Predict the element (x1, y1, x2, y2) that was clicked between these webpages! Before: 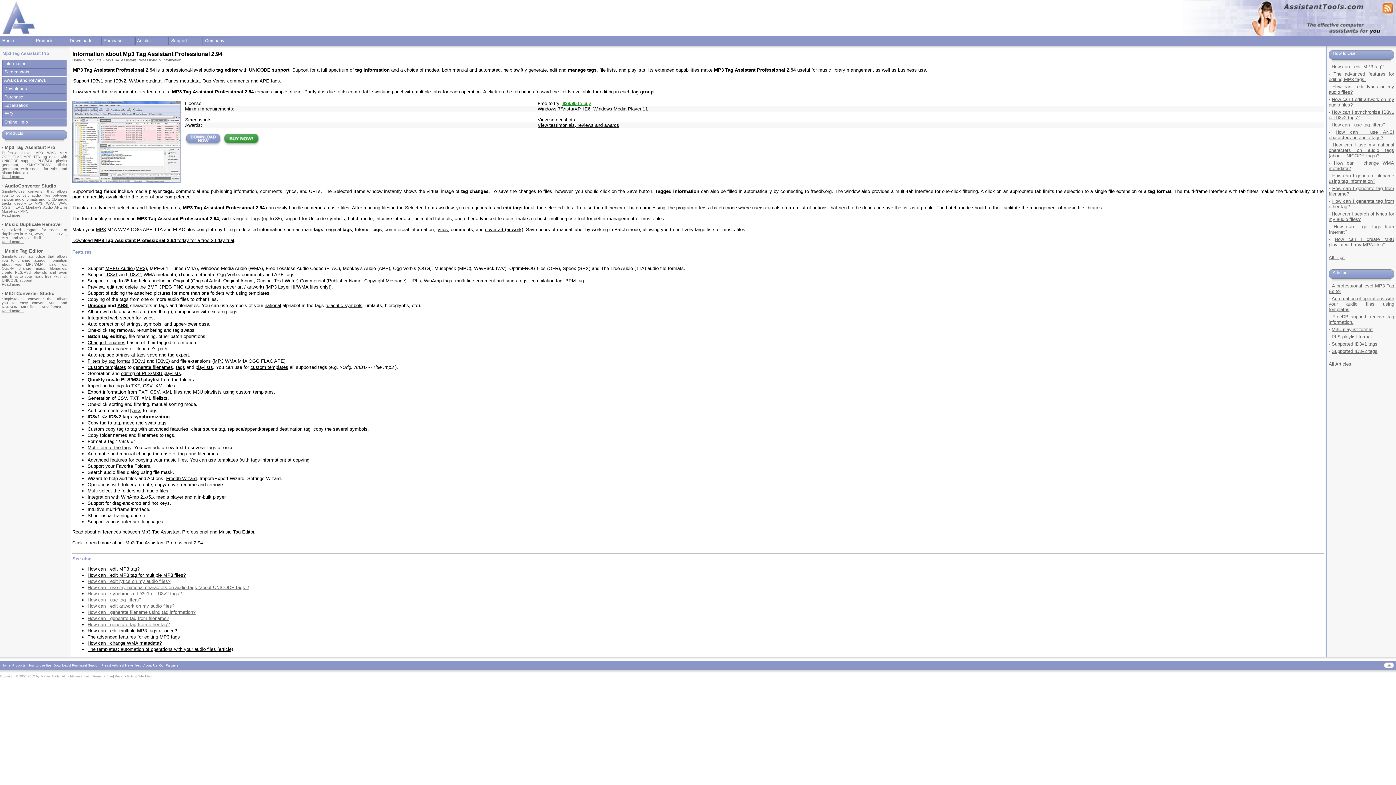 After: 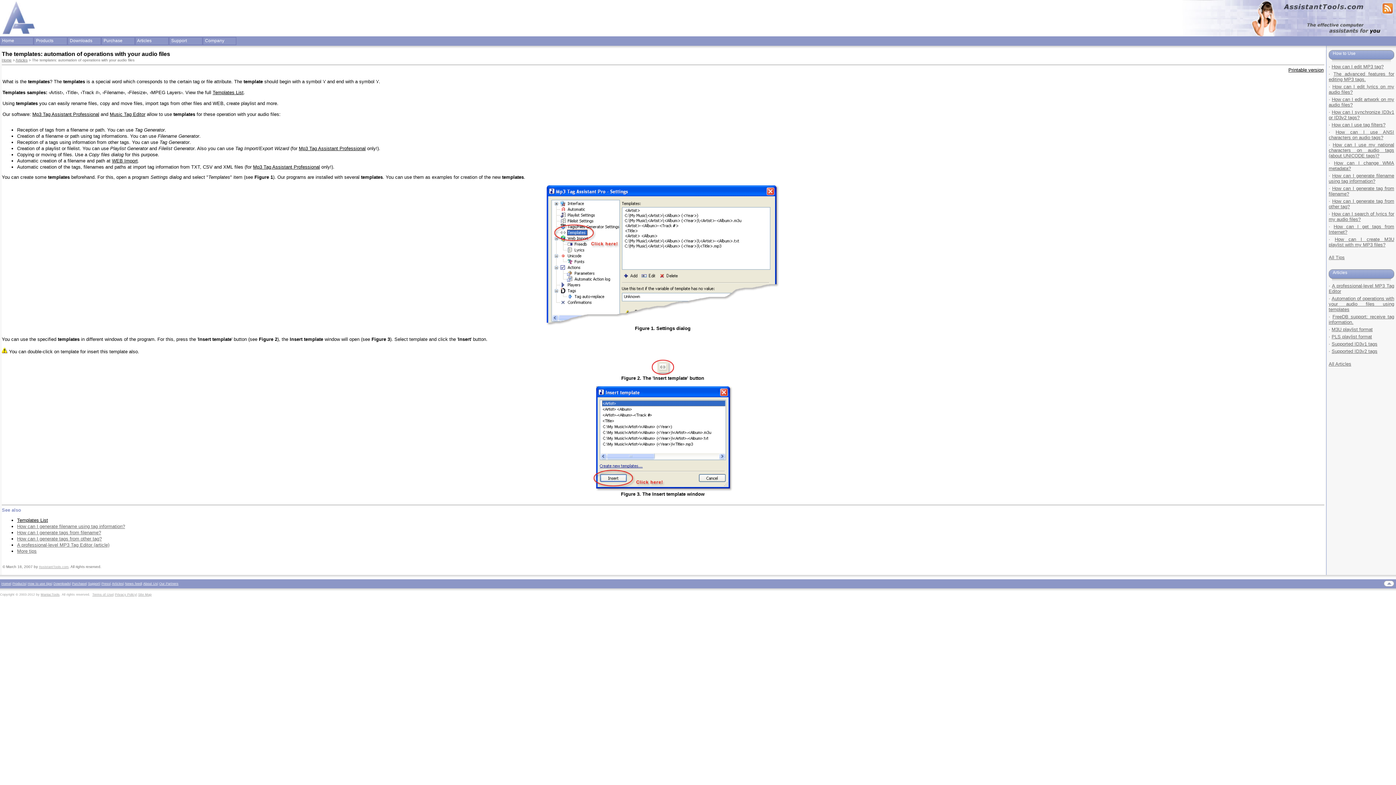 Action: label: The templates: automation of operations with your audio files (article) bbox: (87, 646, 233, 652)